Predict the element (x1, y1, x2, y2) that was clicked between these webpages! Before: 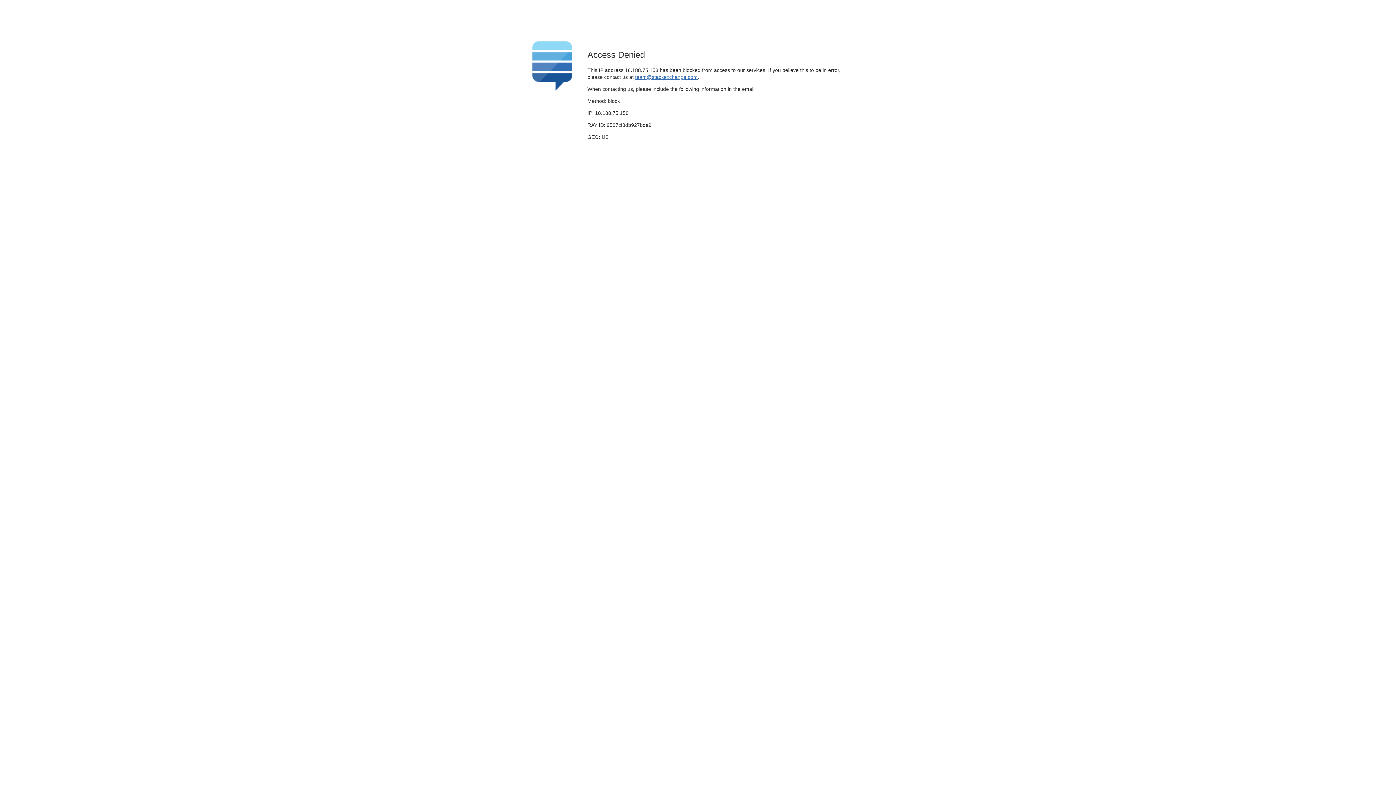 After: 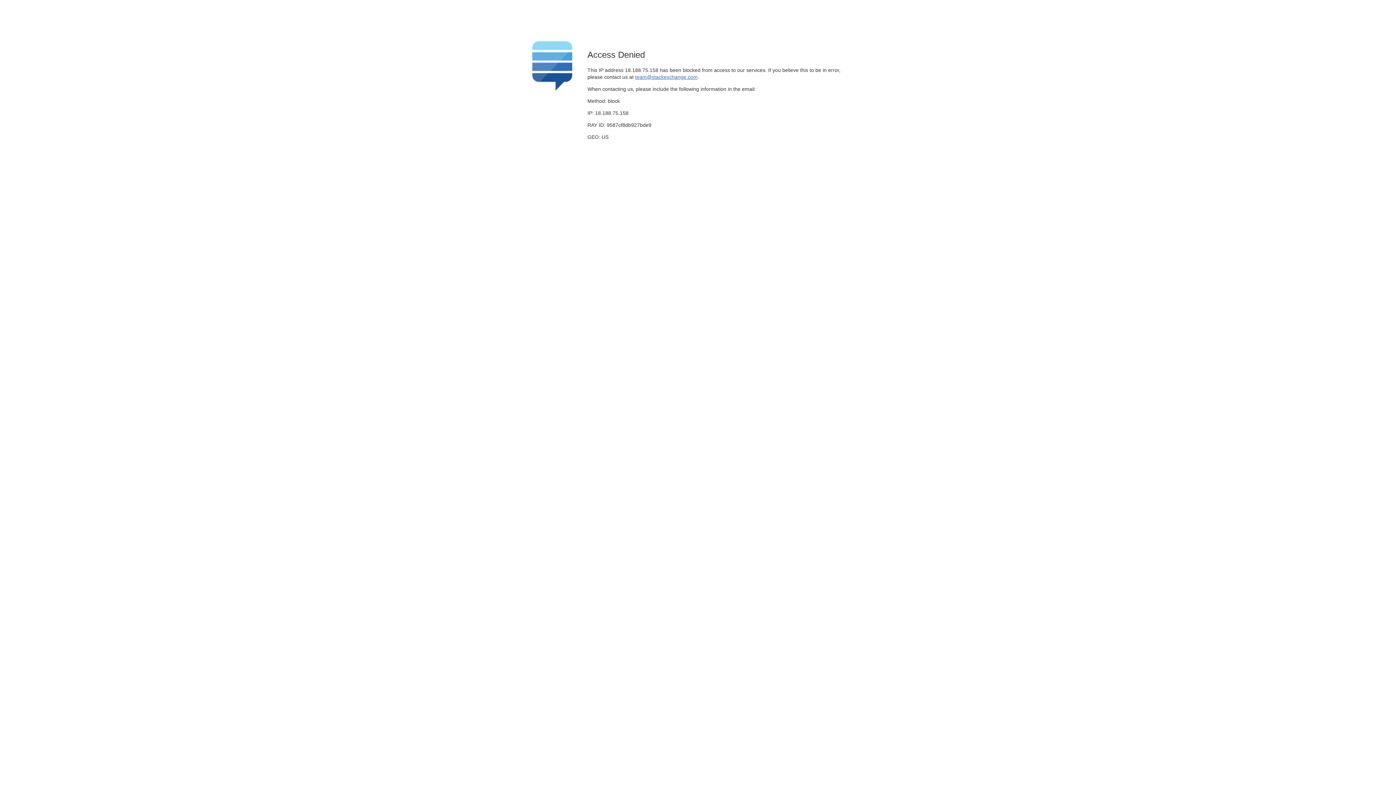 Action: label: team@stackexchange.com bbox: (635, 74, 697, 79)